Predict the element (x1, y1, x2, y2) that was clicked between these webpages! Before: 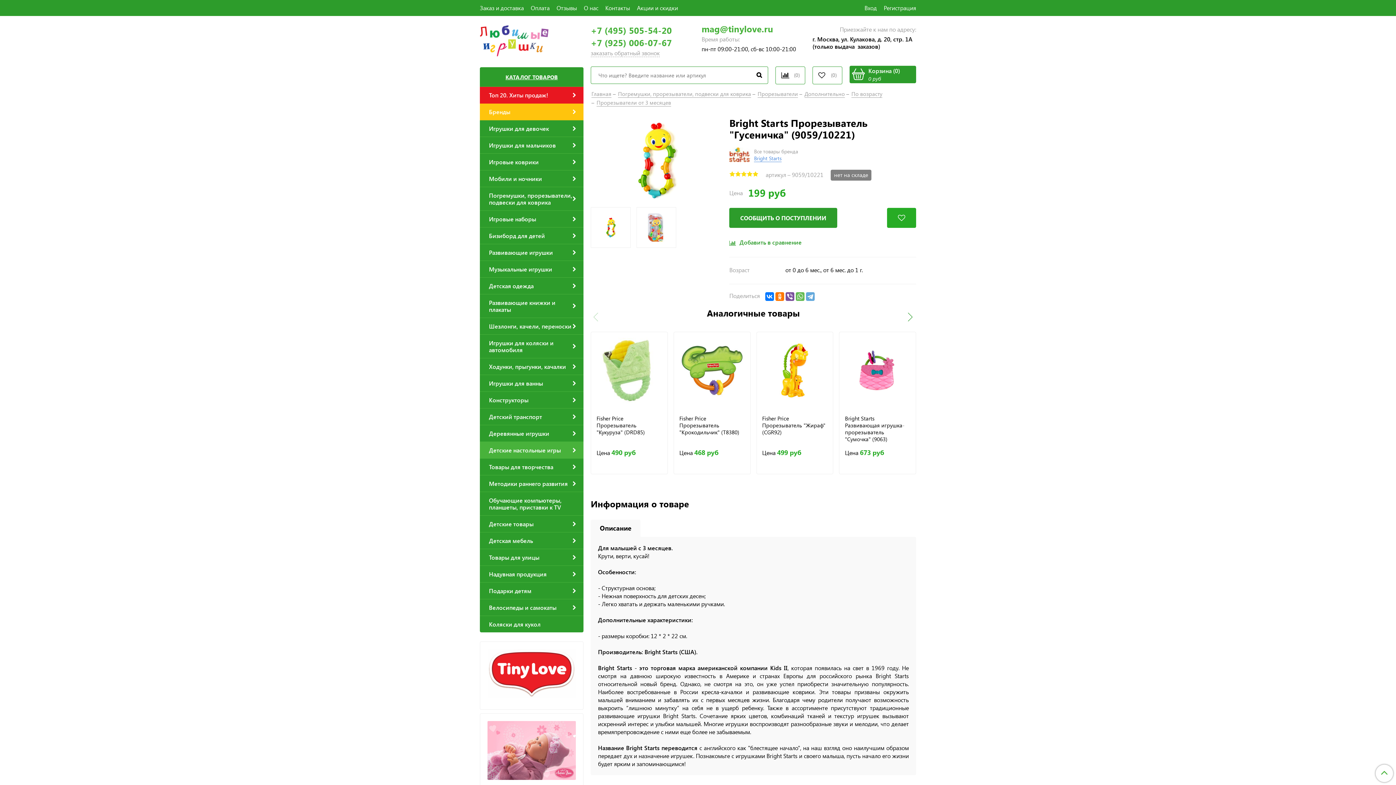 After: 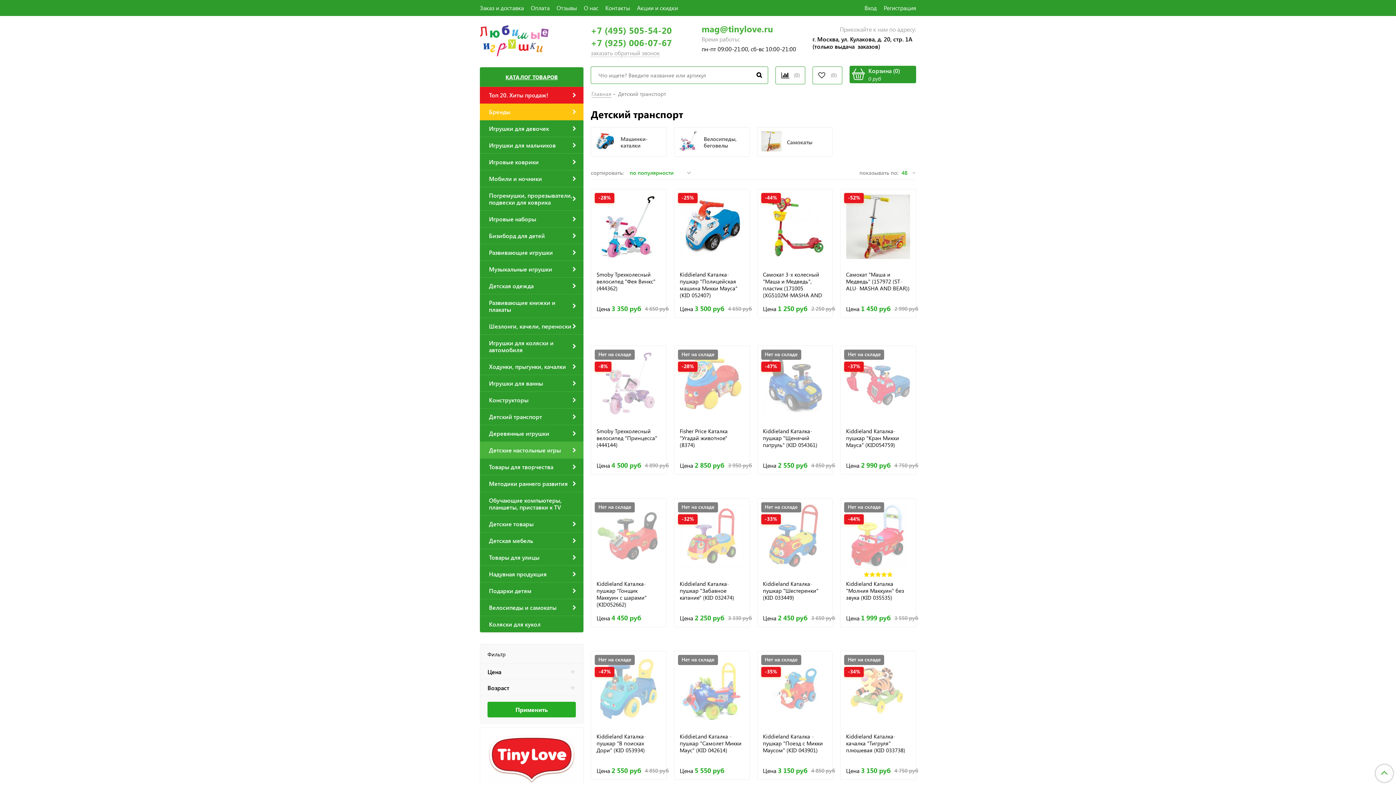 Action: bbox: (480, 408, 583, 425) label: Детский транспорт